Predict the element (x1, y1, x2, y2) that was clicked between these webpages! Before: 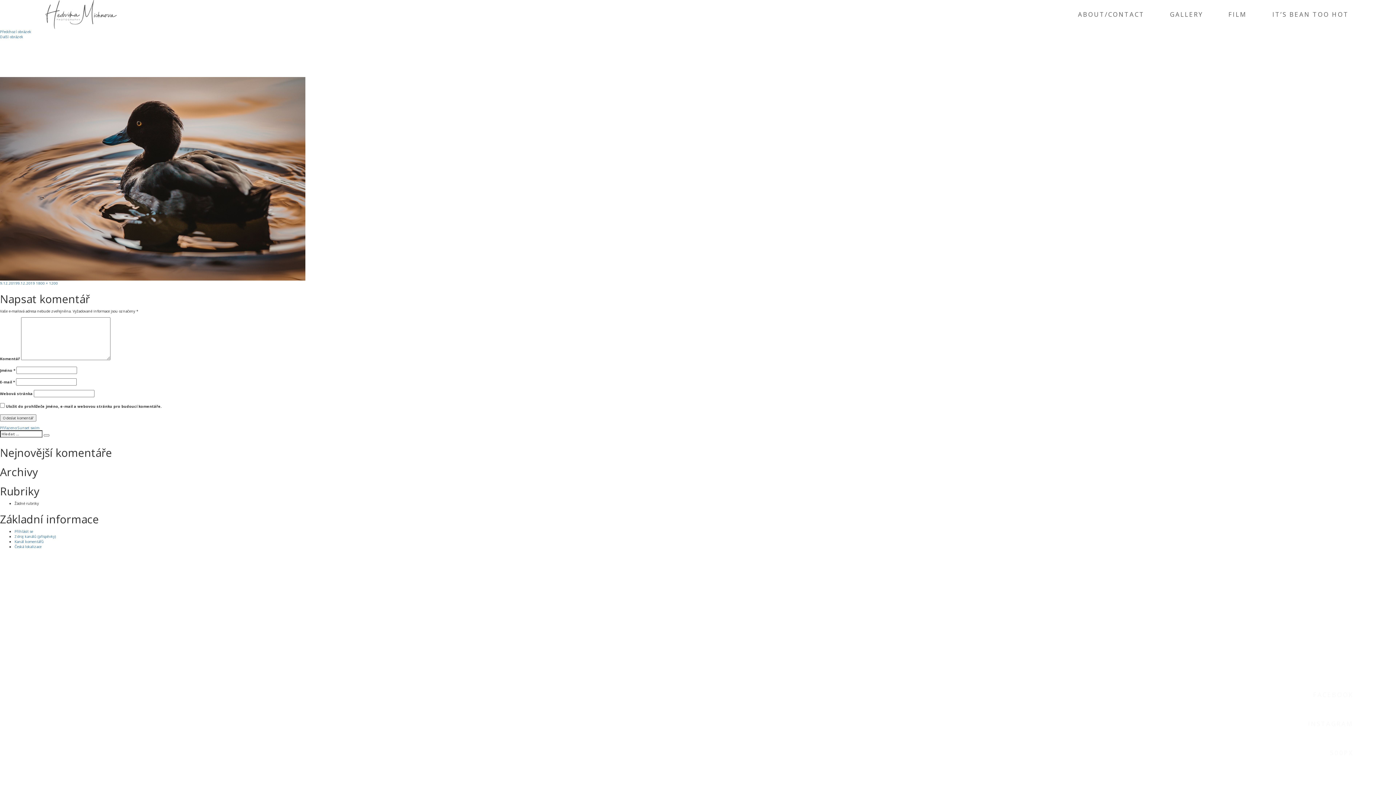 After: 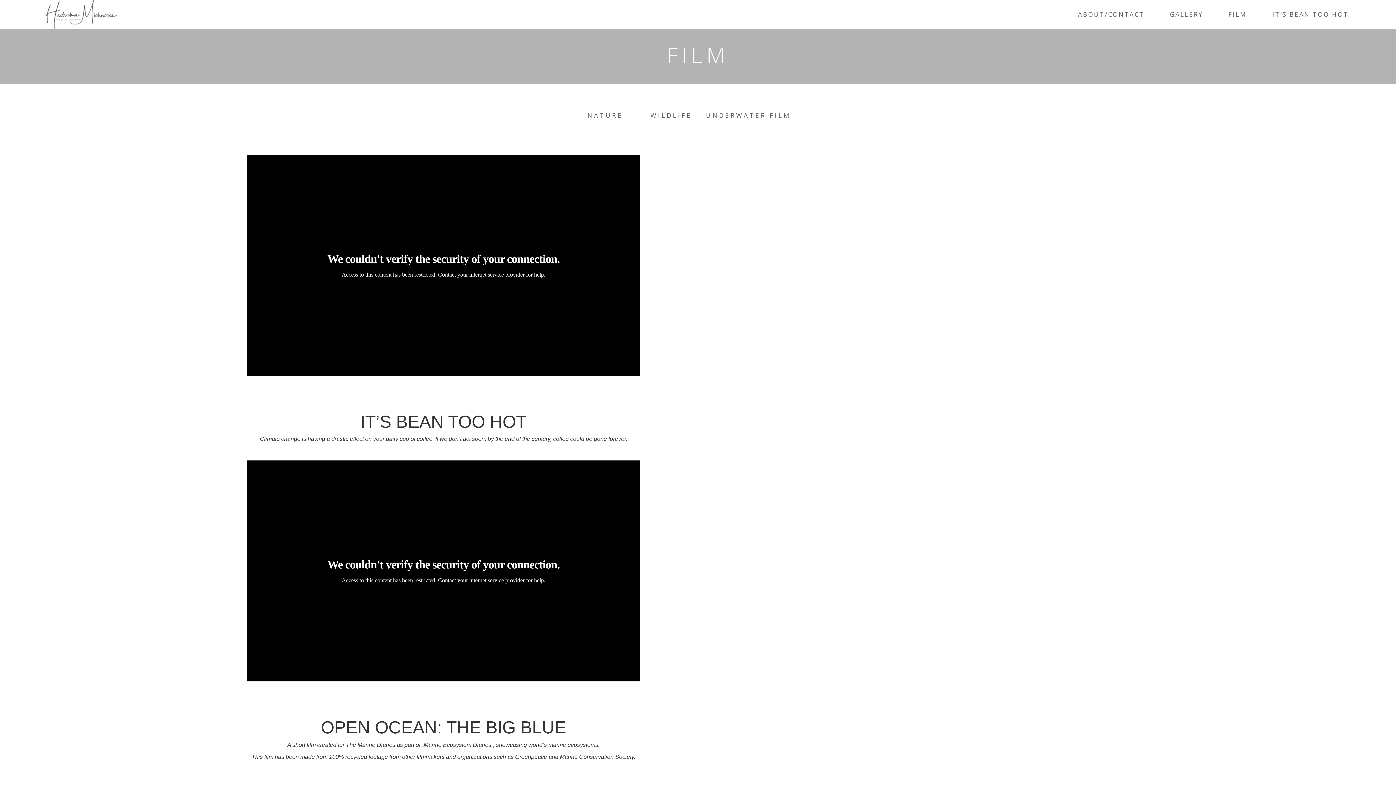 Action: label: FILM bbox: (1223, 5, 1252, 23)